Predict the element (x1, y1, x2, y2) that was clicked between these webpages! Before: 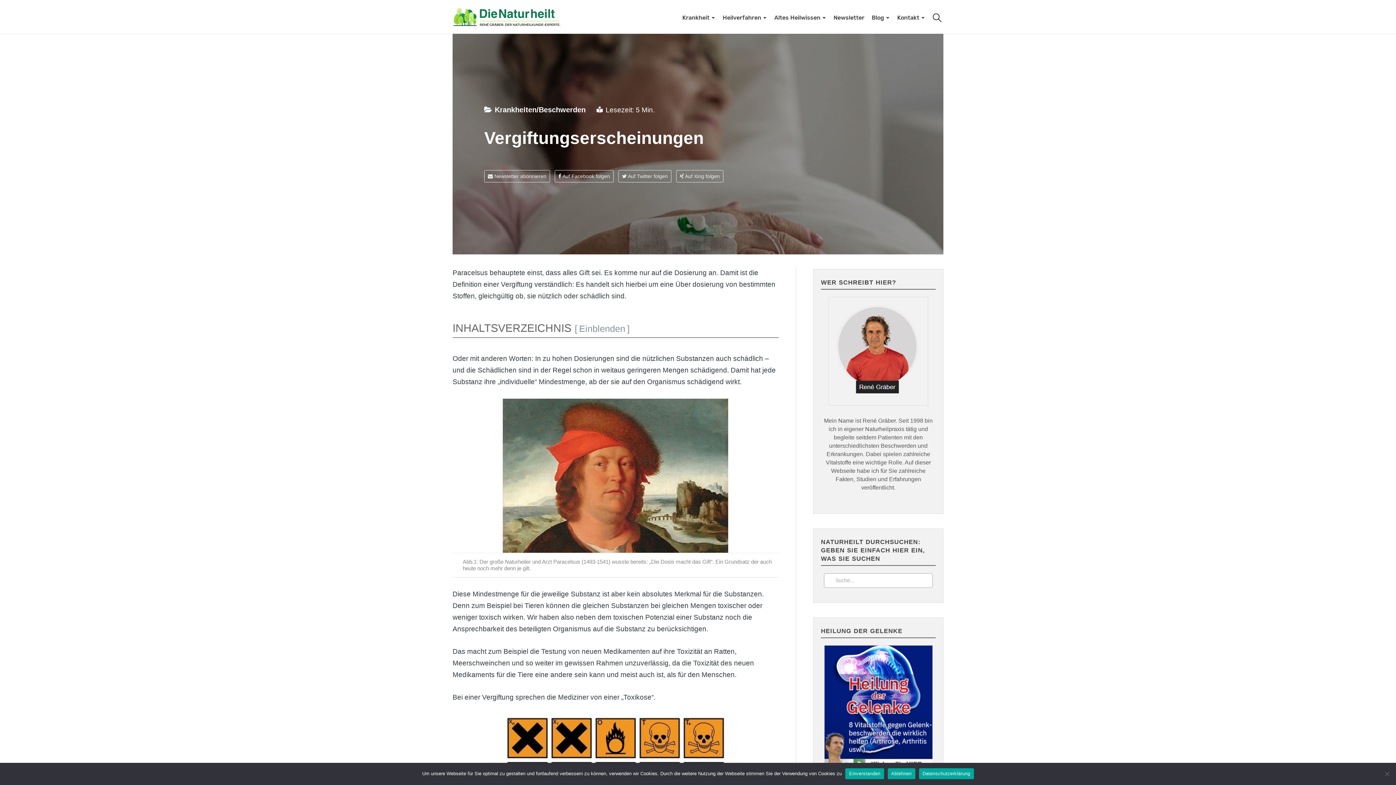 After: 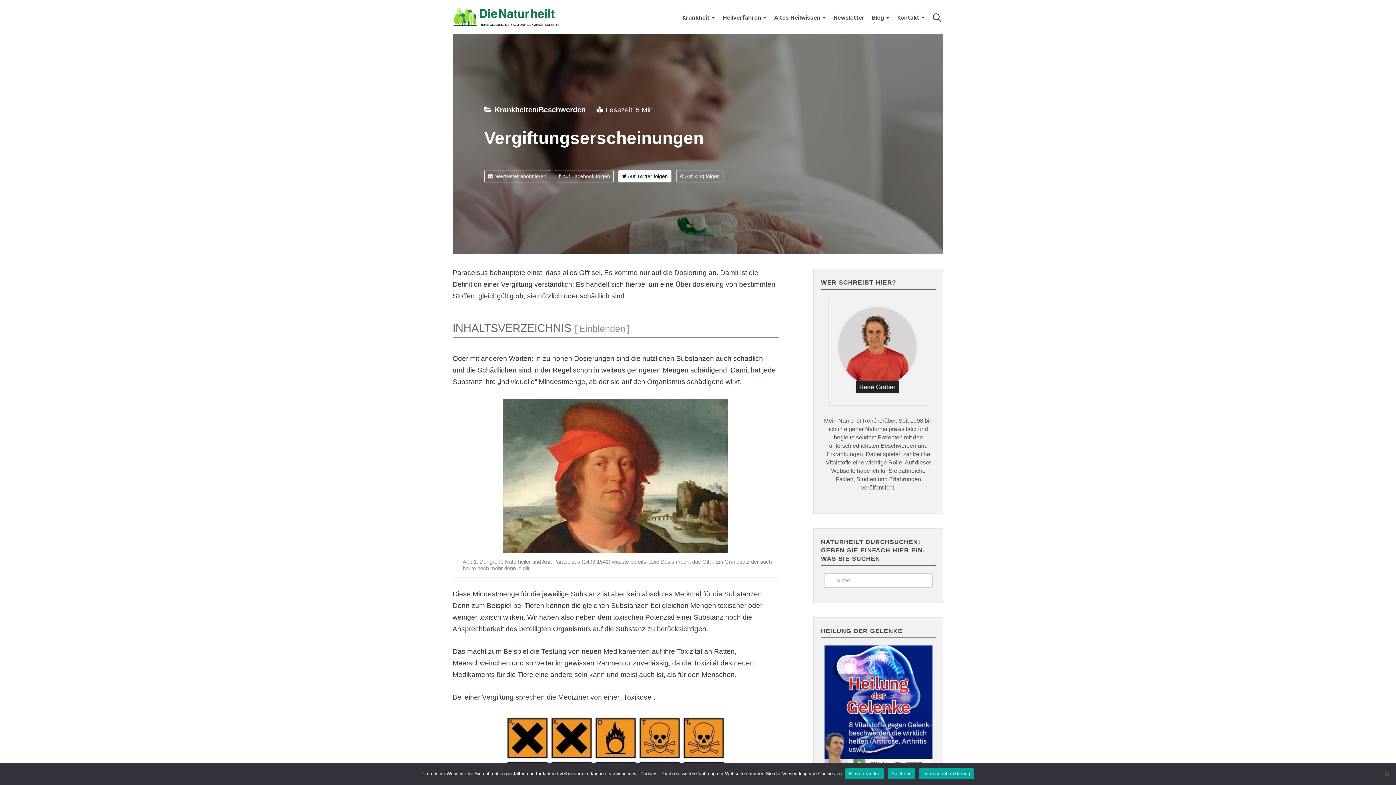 Action: label:  Auf Twitter folgen bbox: (618, 170, 671, 182)